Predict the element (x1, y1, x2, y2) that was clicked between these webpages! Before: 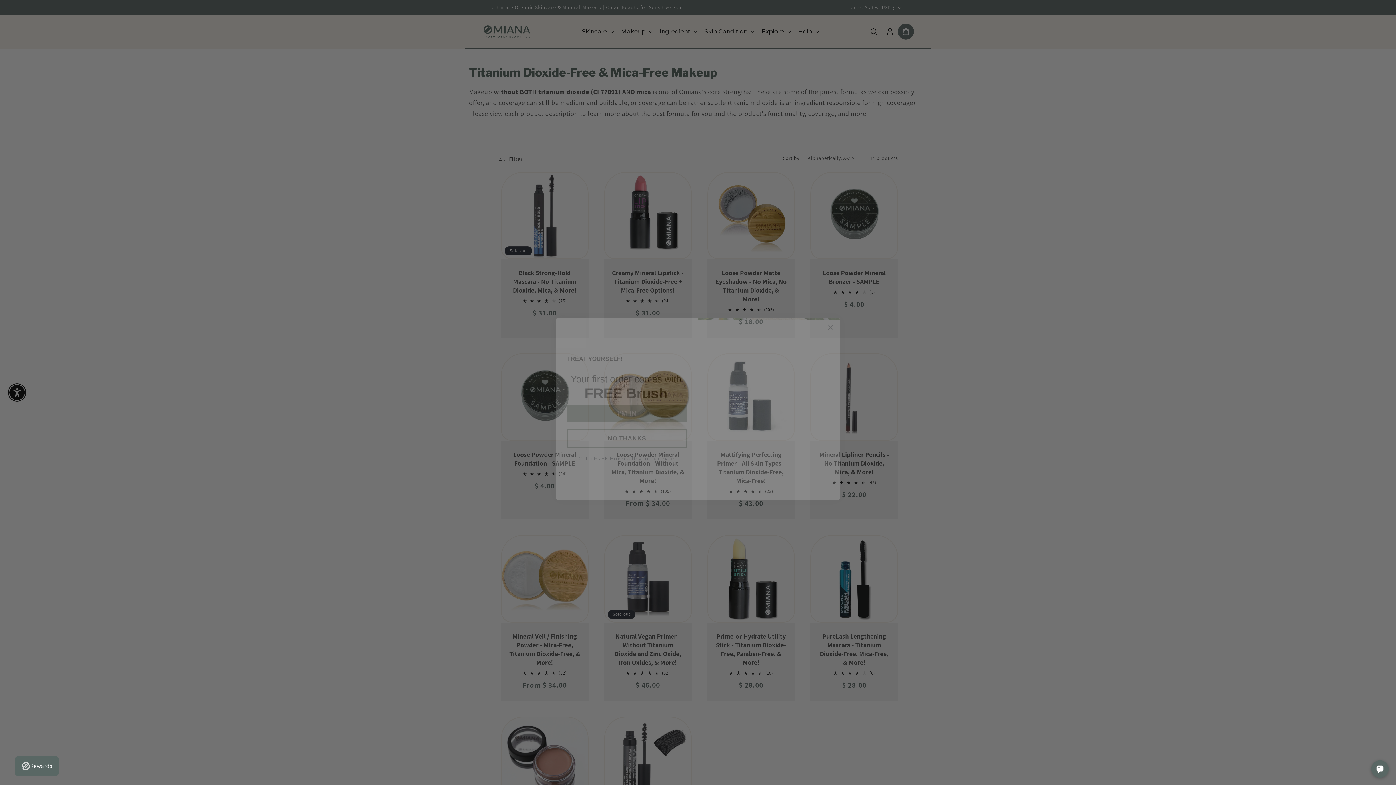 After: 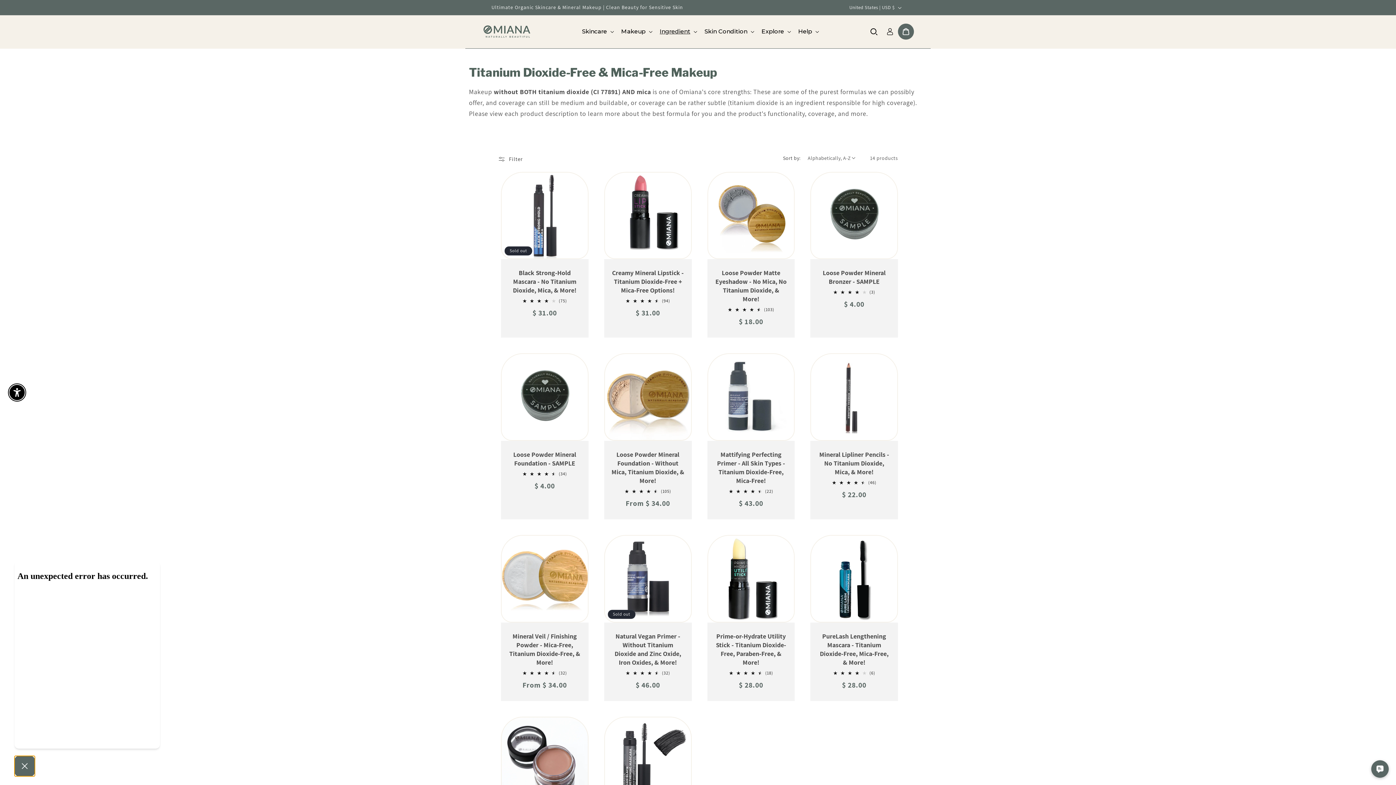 Action: bbox: (14, 756, 59, 776) label: Rewards